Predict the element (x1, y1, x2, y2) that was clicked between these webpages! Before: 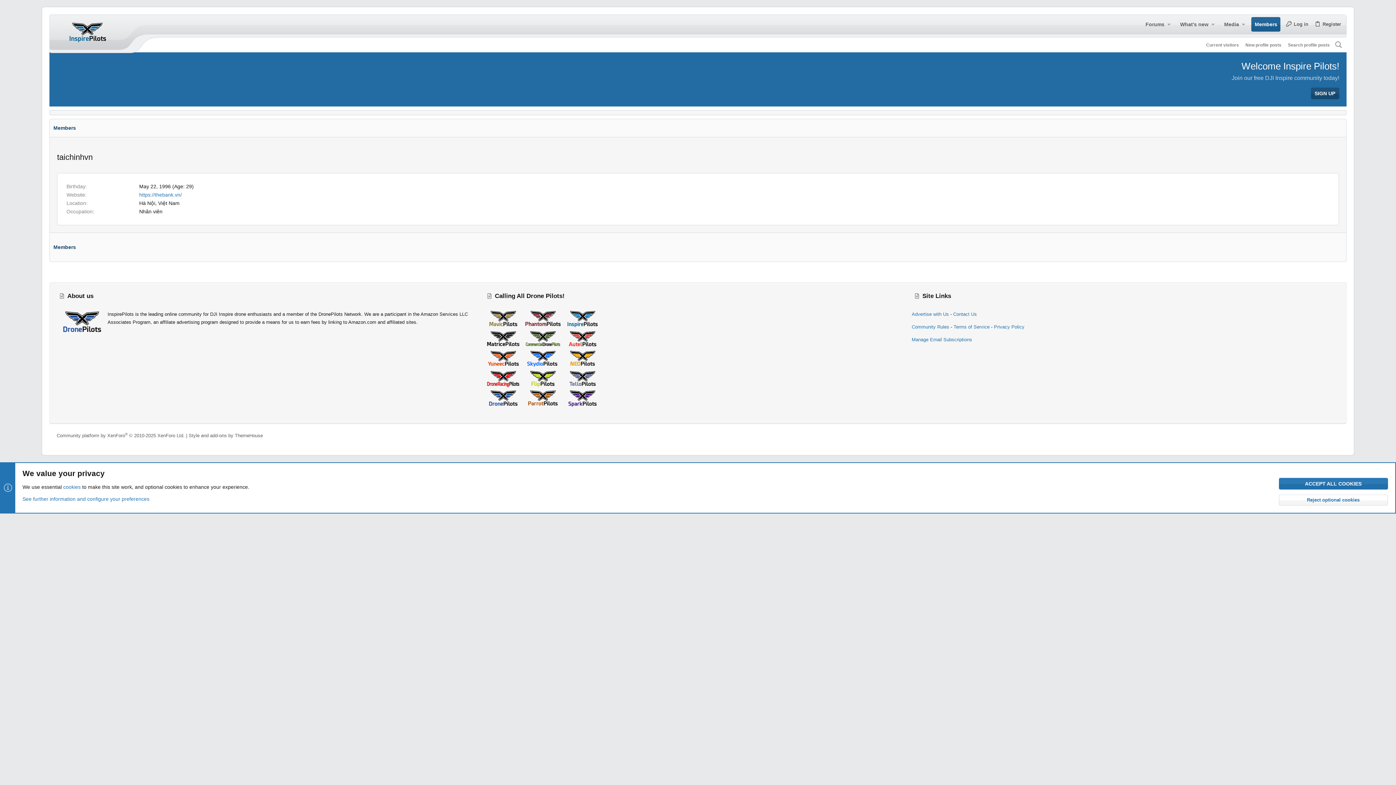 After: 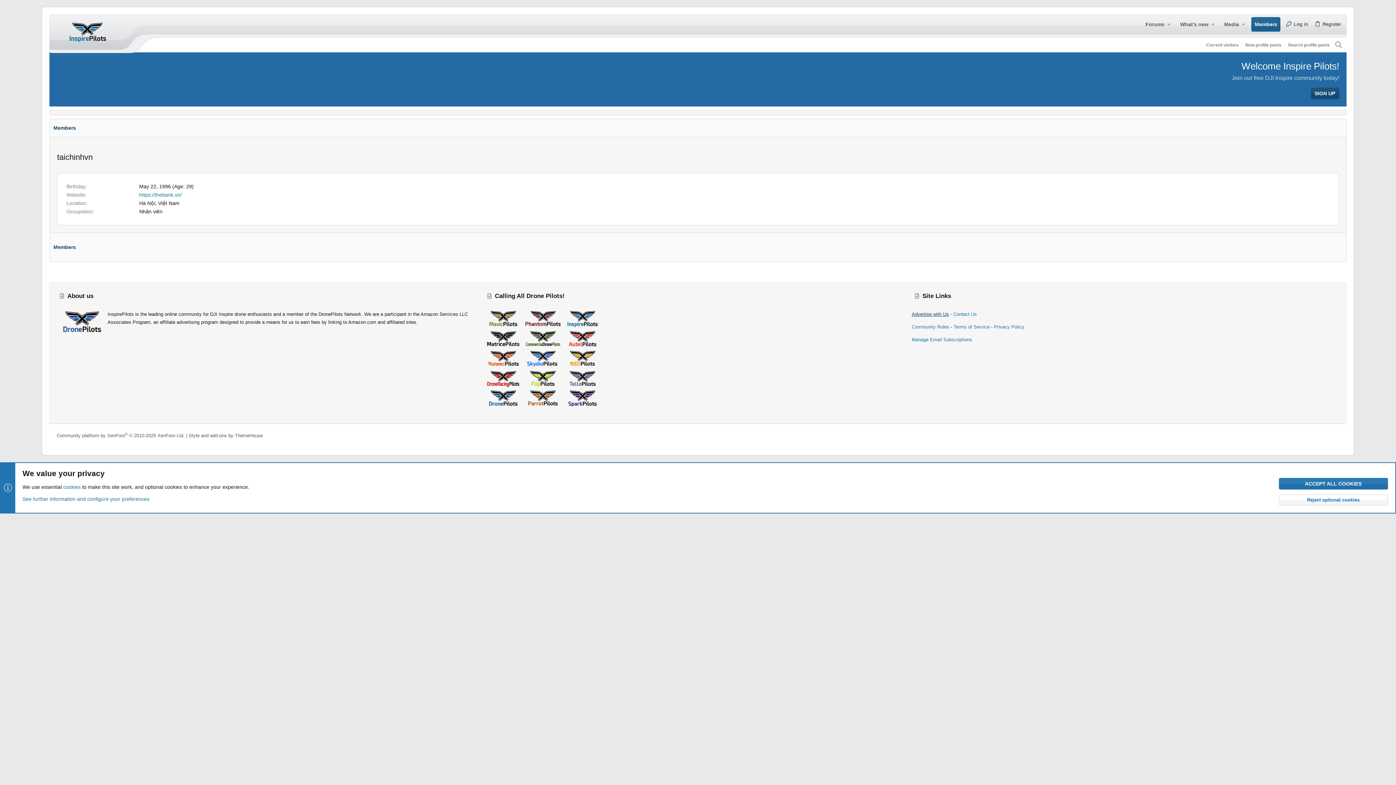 Action: bbox: (912, 311, 949, 317) label: Advertise with Us